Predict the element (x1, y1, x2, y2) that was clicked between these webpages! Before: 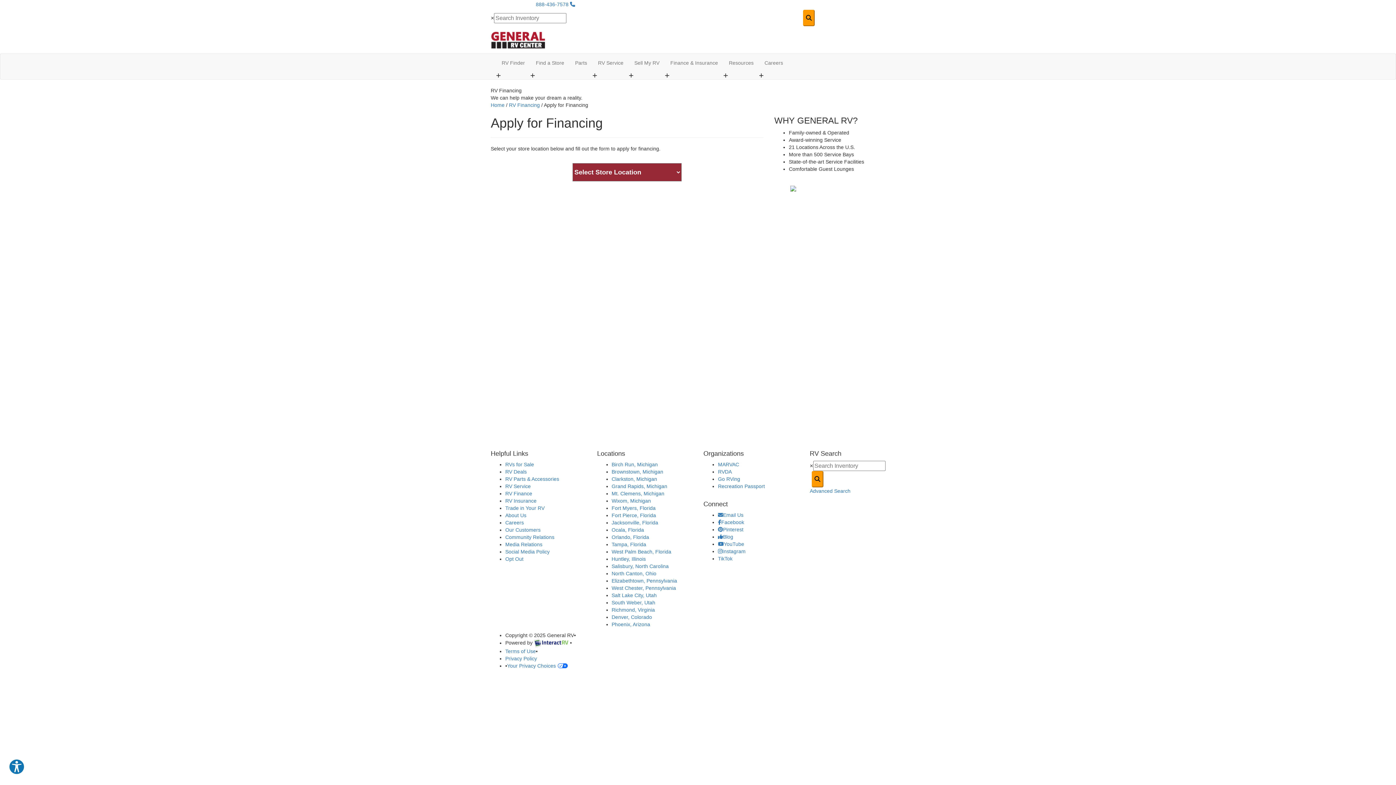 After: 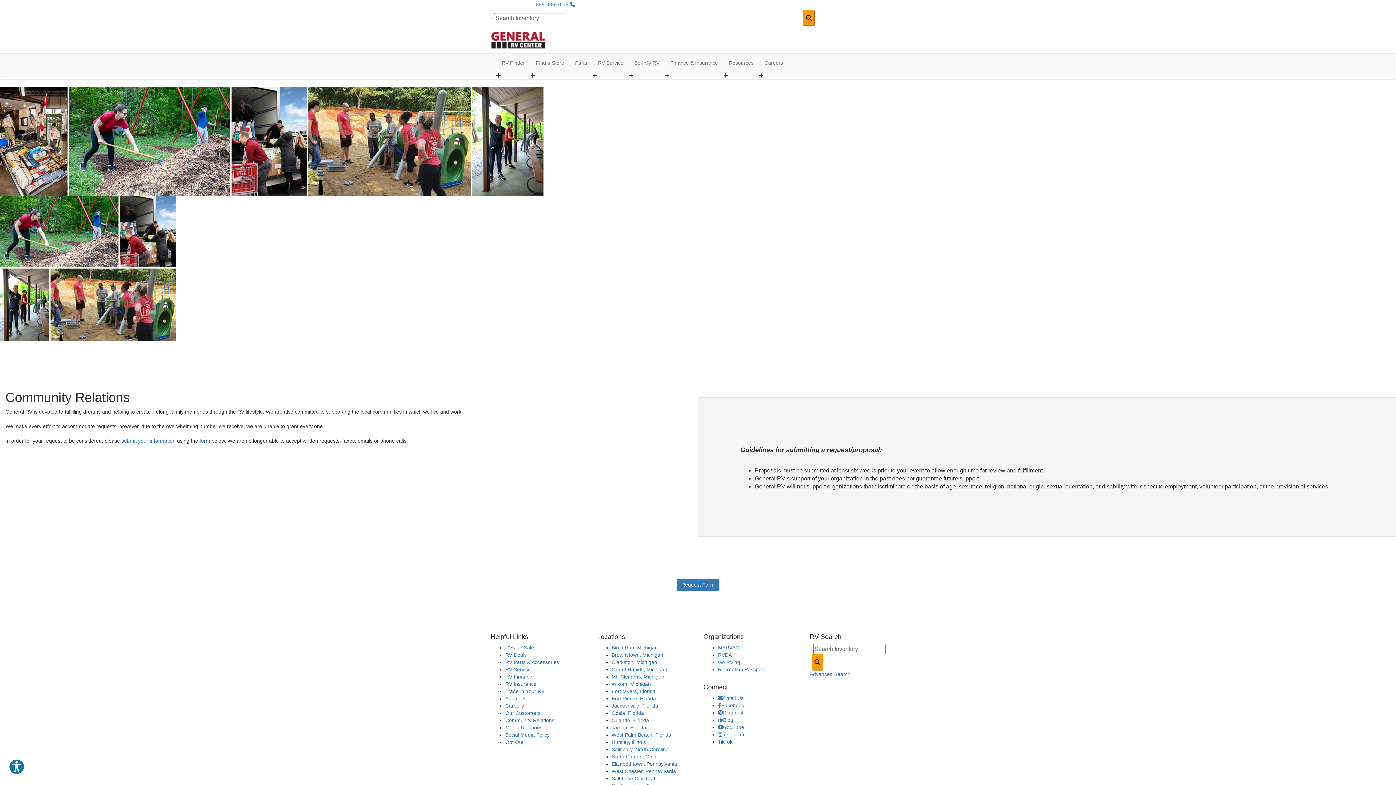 Action: bbox: (505, 534, 554, 540) label: Community Relations